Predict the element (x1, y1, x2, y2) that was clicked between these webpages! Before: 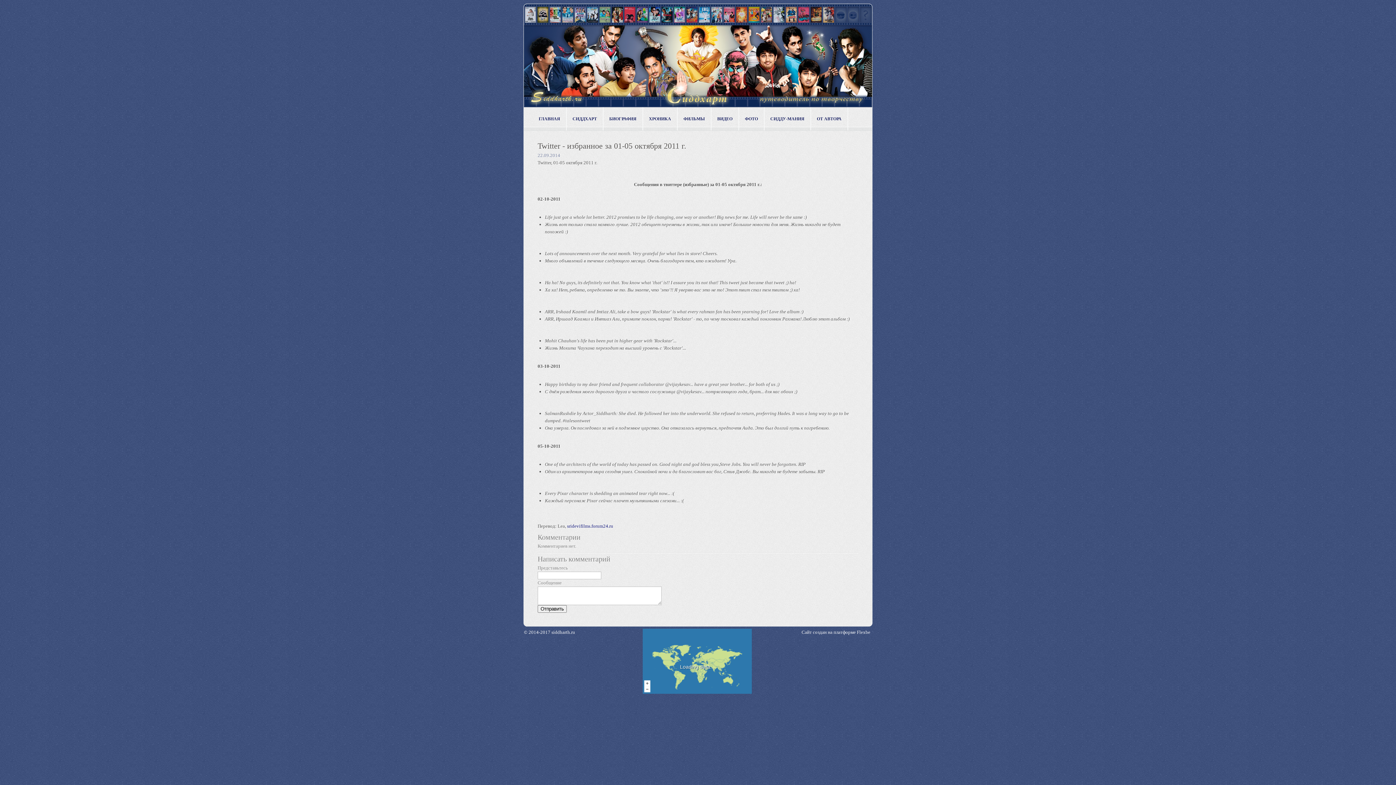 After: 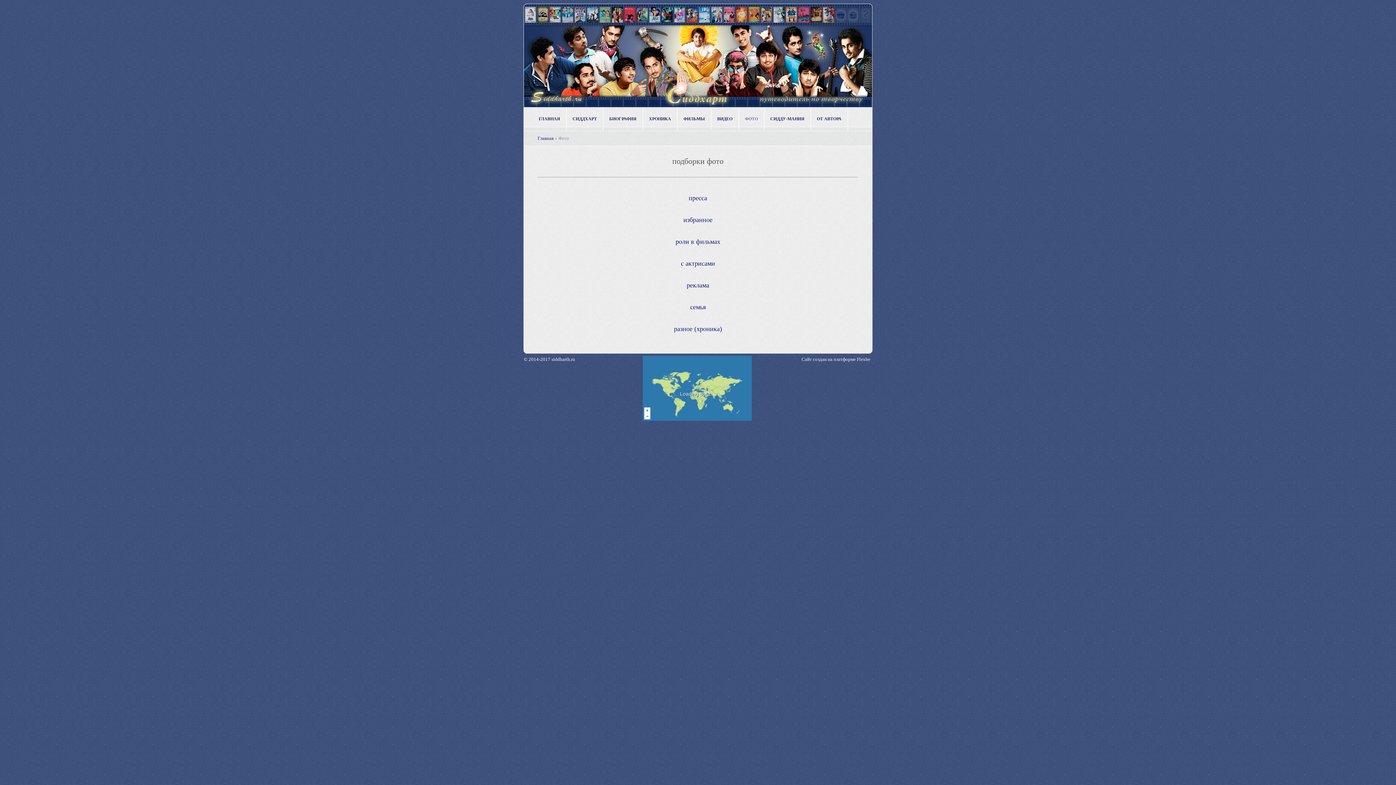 Action: bbox: (739, 107, 764, 130) label: ФОТО